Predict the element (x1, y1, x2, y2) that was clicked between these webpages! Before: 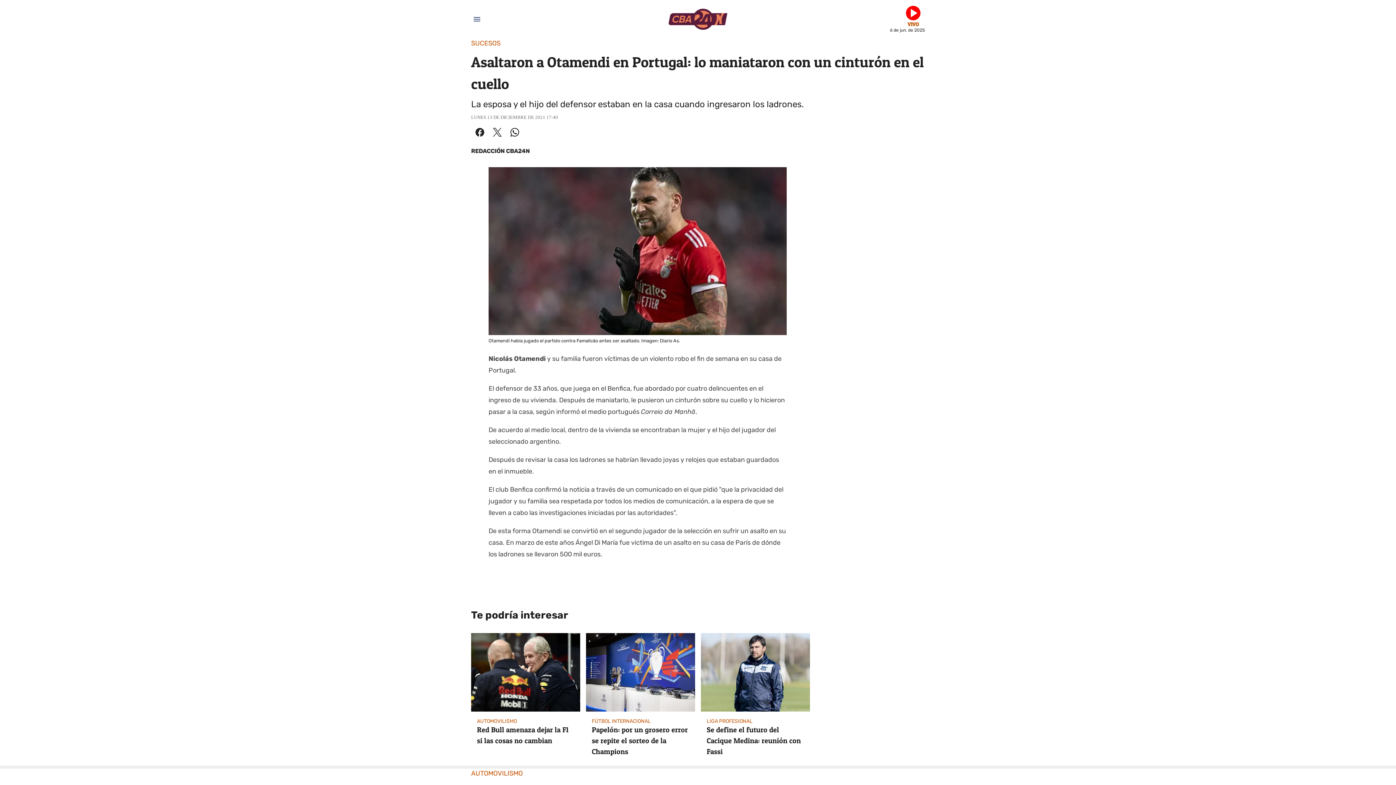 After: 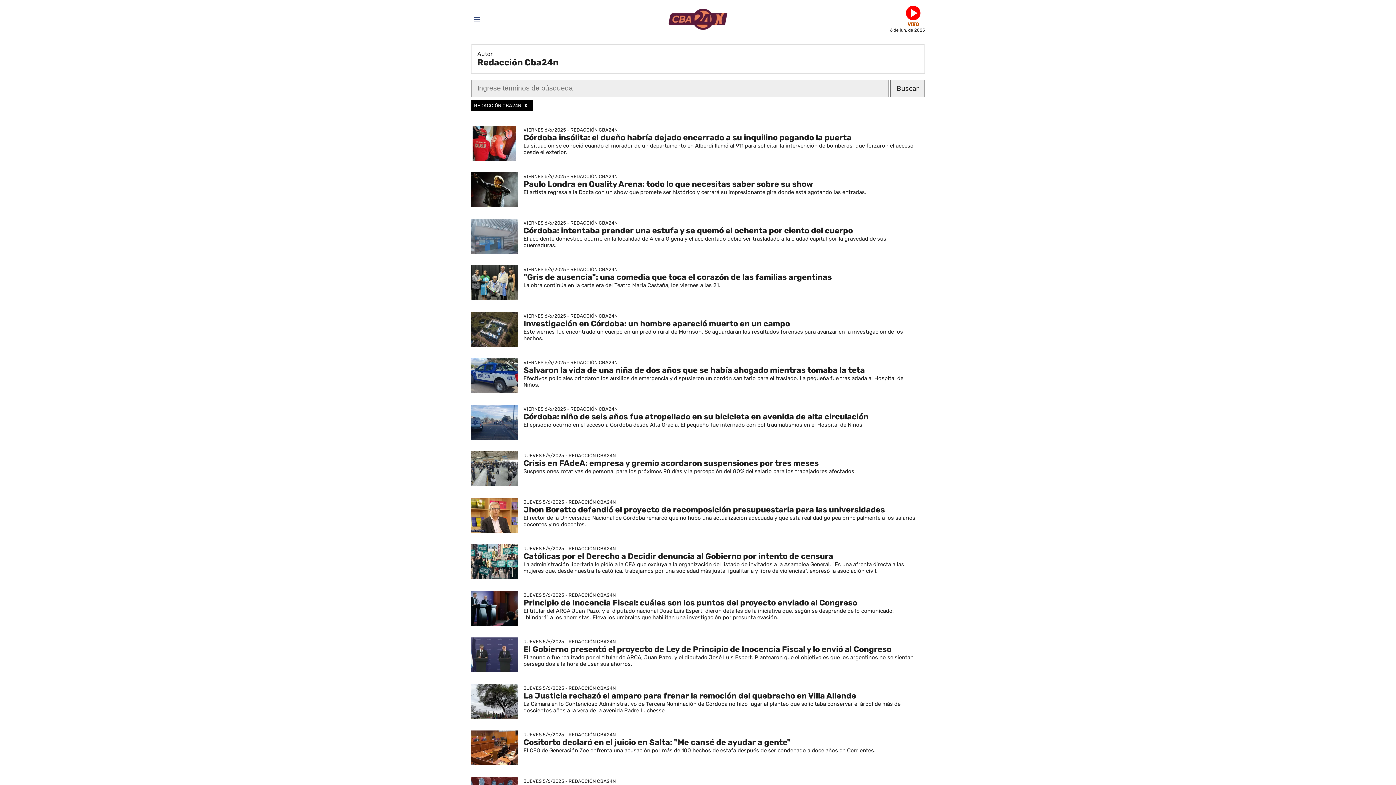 Action: label: REDACCIÓN CBA24N bbox: (471, 146, 925, 155)